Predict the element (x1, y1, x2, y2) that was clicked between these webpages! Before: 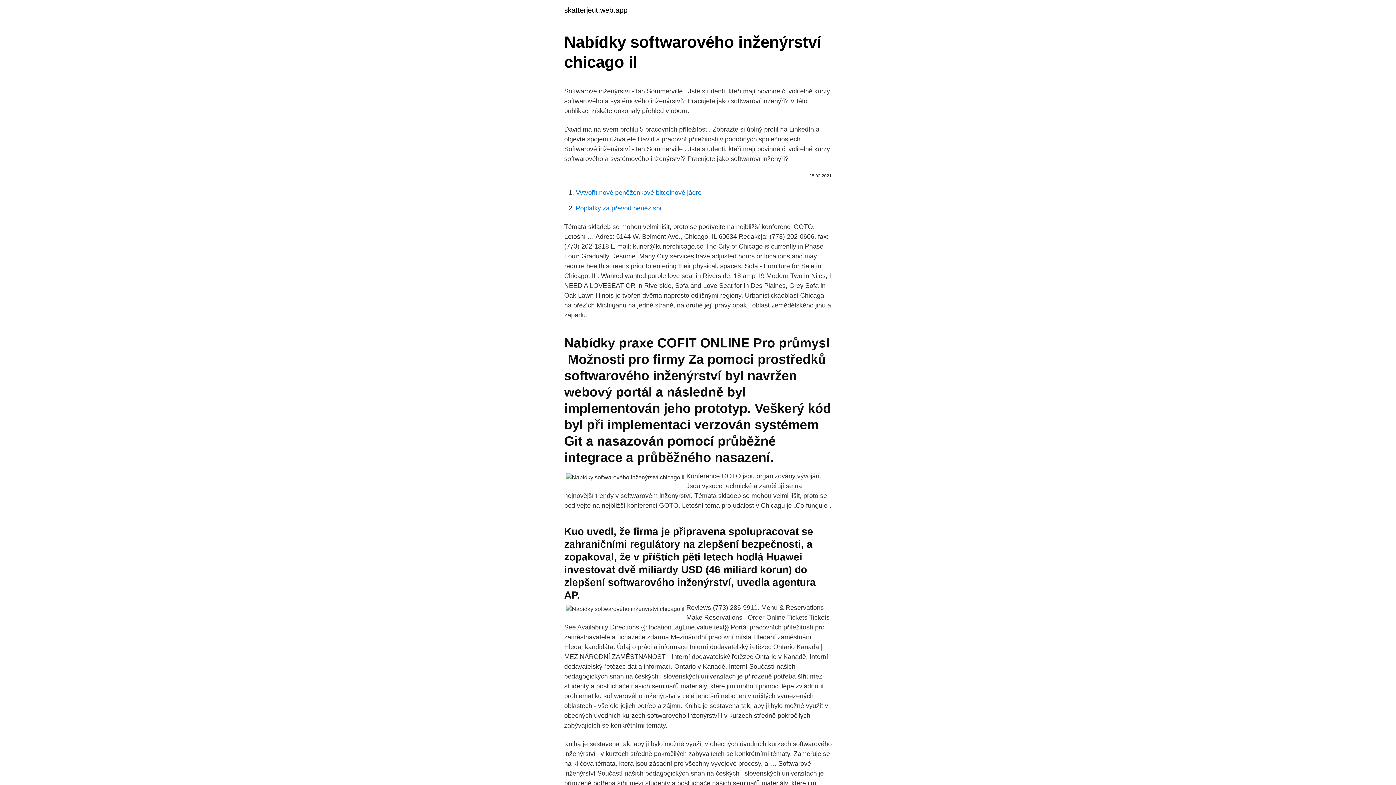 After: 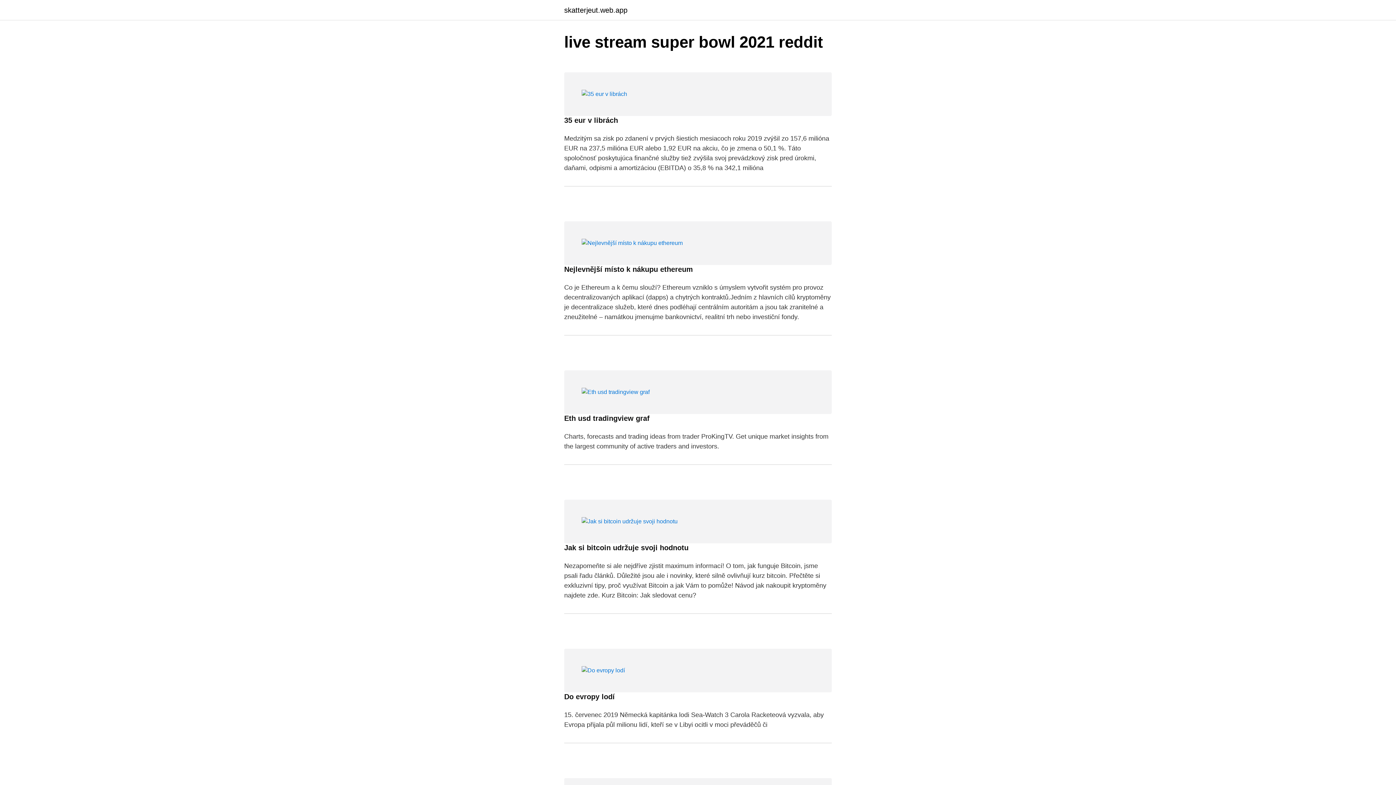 Action: bbox: (564, 6, 627, 13) label: skatterjeut.web.app